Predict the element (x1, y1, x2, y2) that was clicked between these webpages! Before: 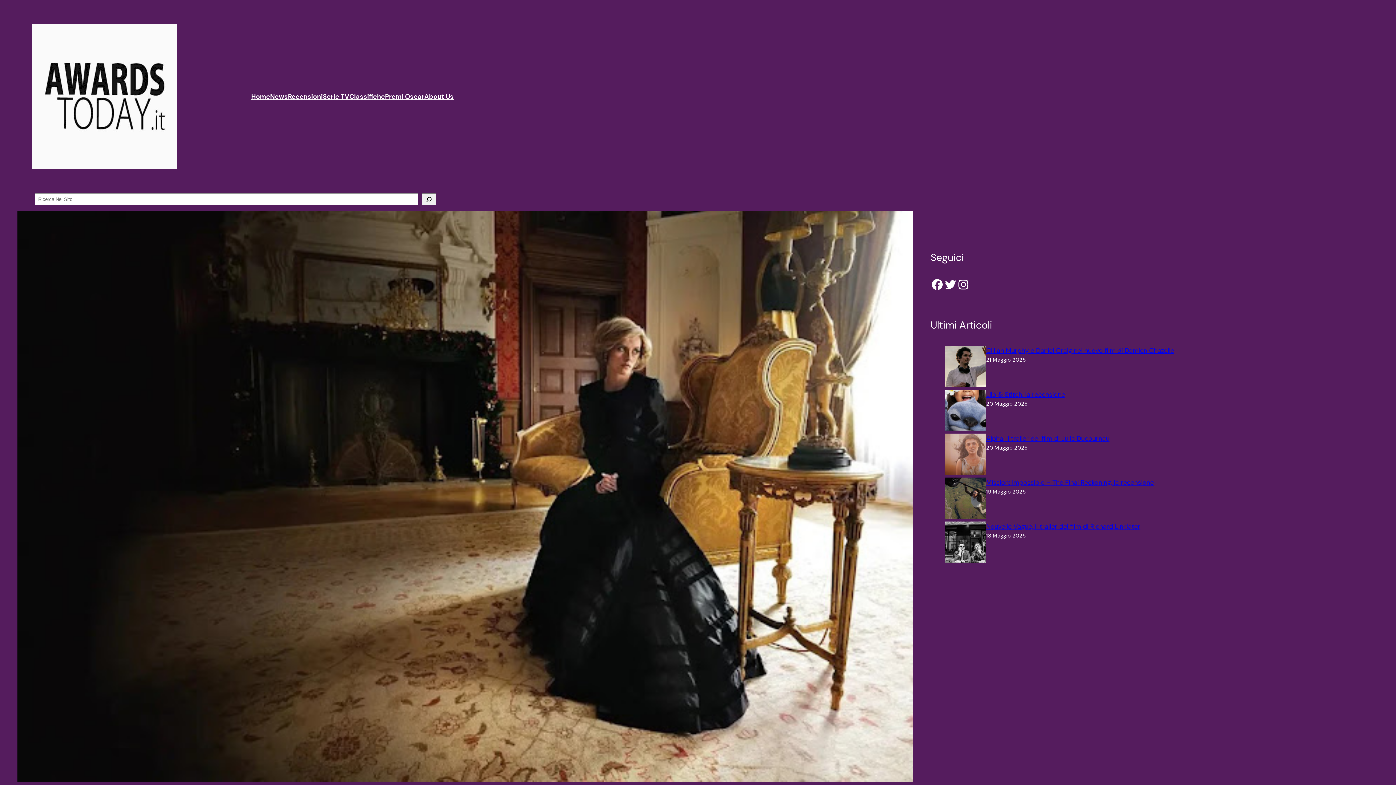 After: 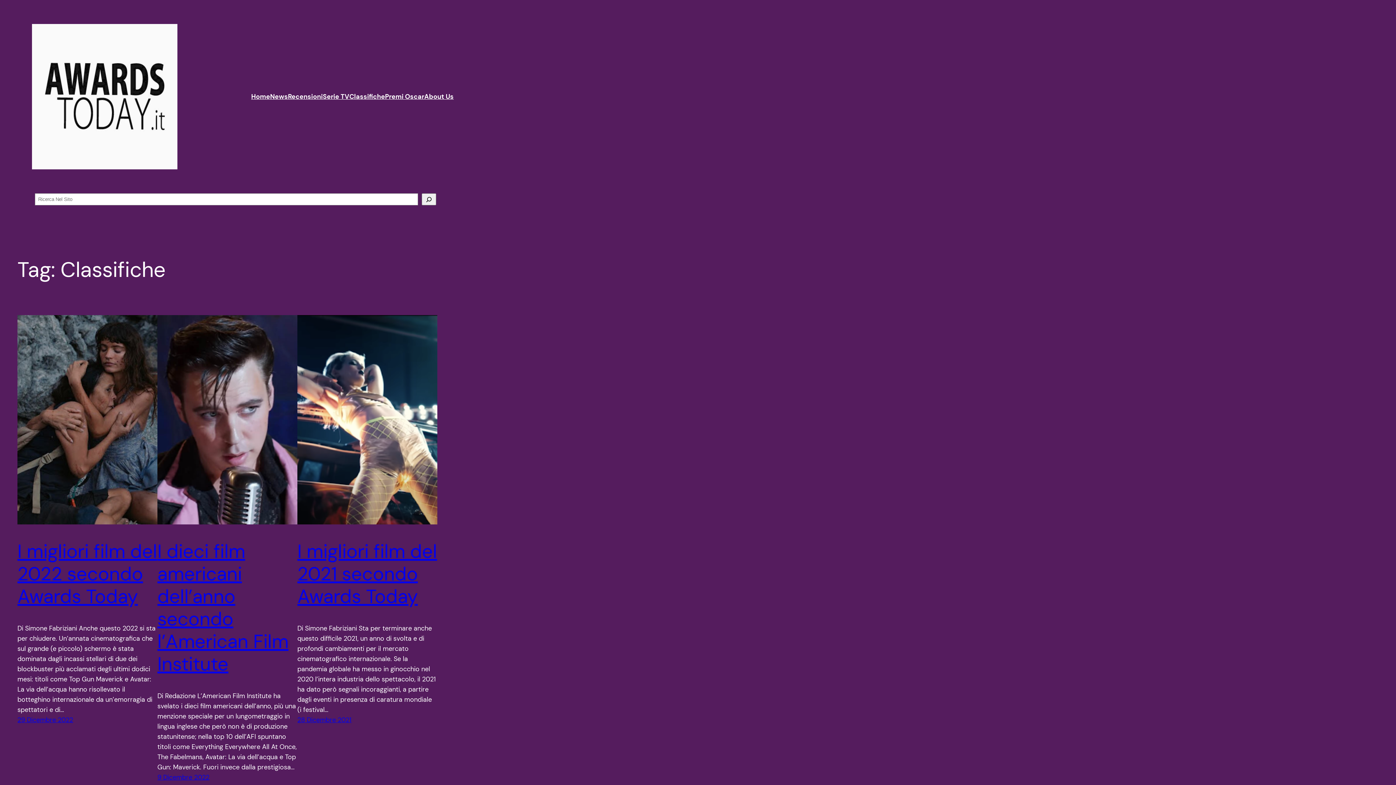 Action: bbox: (349, 91, 385, 101) label: Classifiche